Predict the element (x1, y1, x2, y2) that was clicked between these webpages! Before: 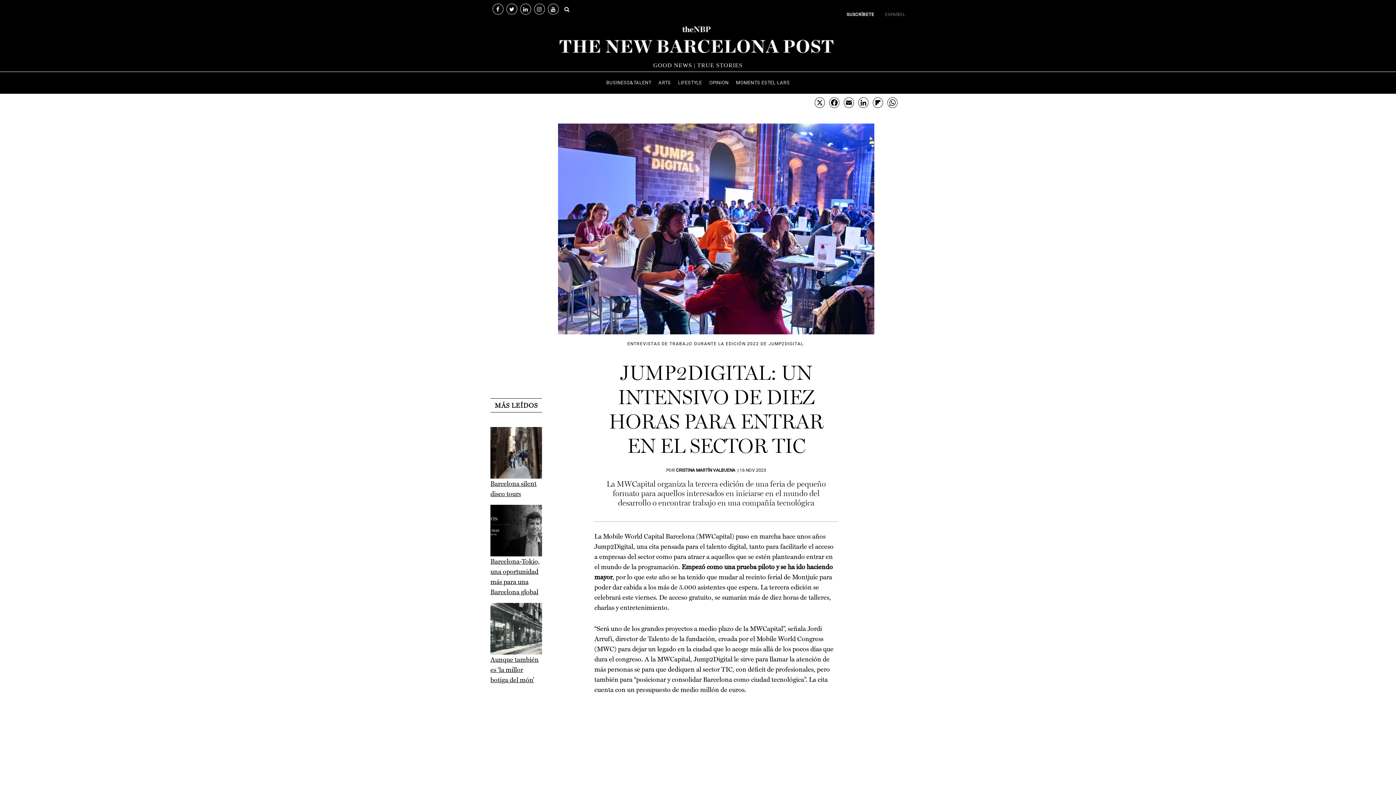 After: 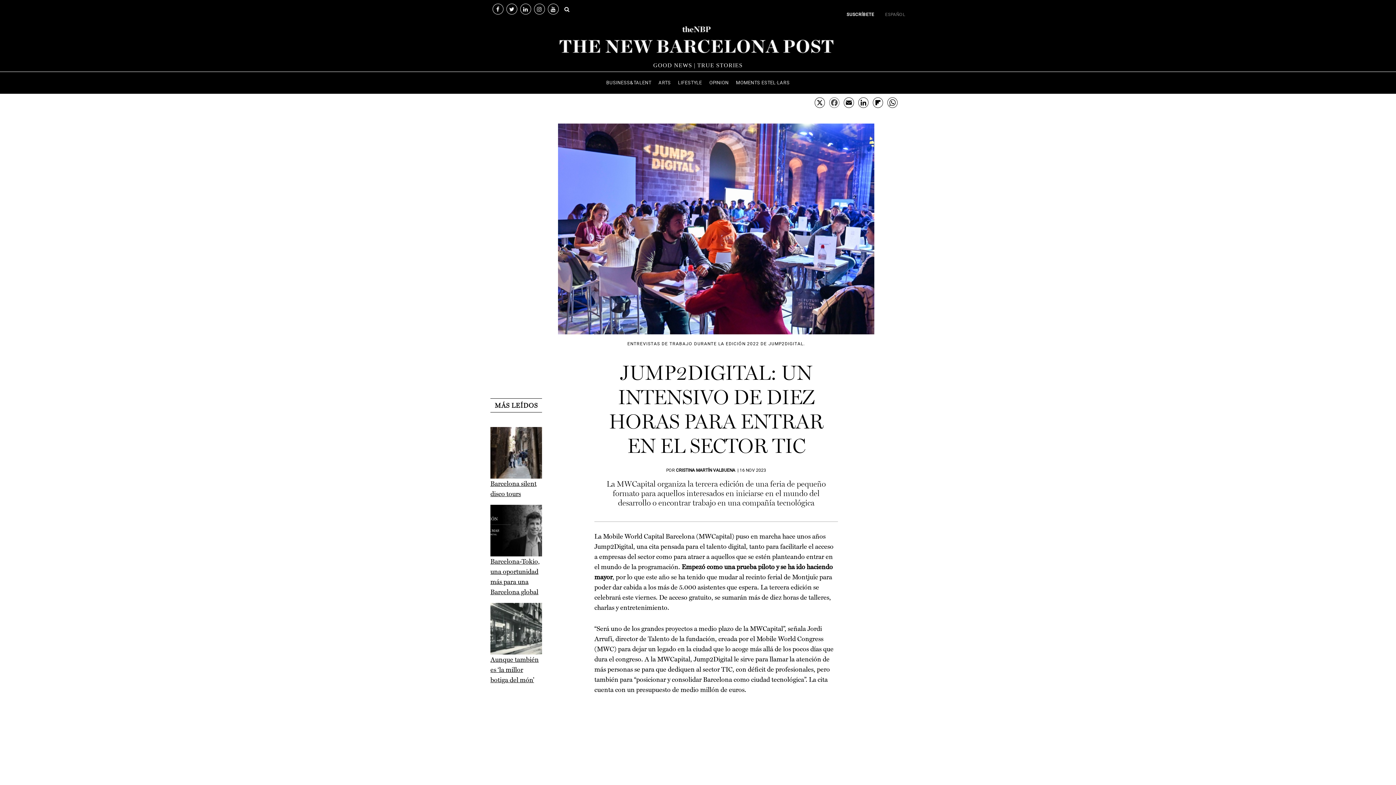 Action: label: Facebook bbox: (827, 97, 841, 110)